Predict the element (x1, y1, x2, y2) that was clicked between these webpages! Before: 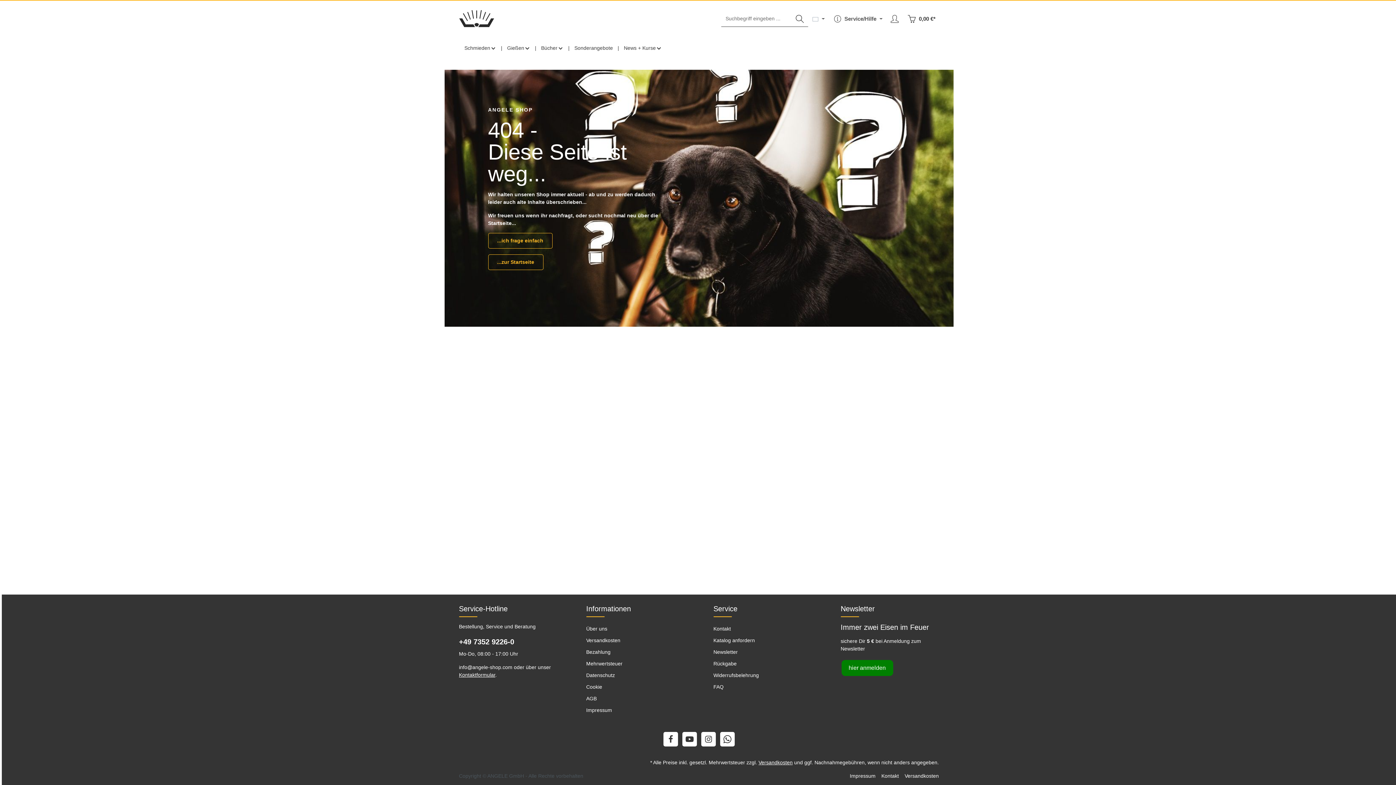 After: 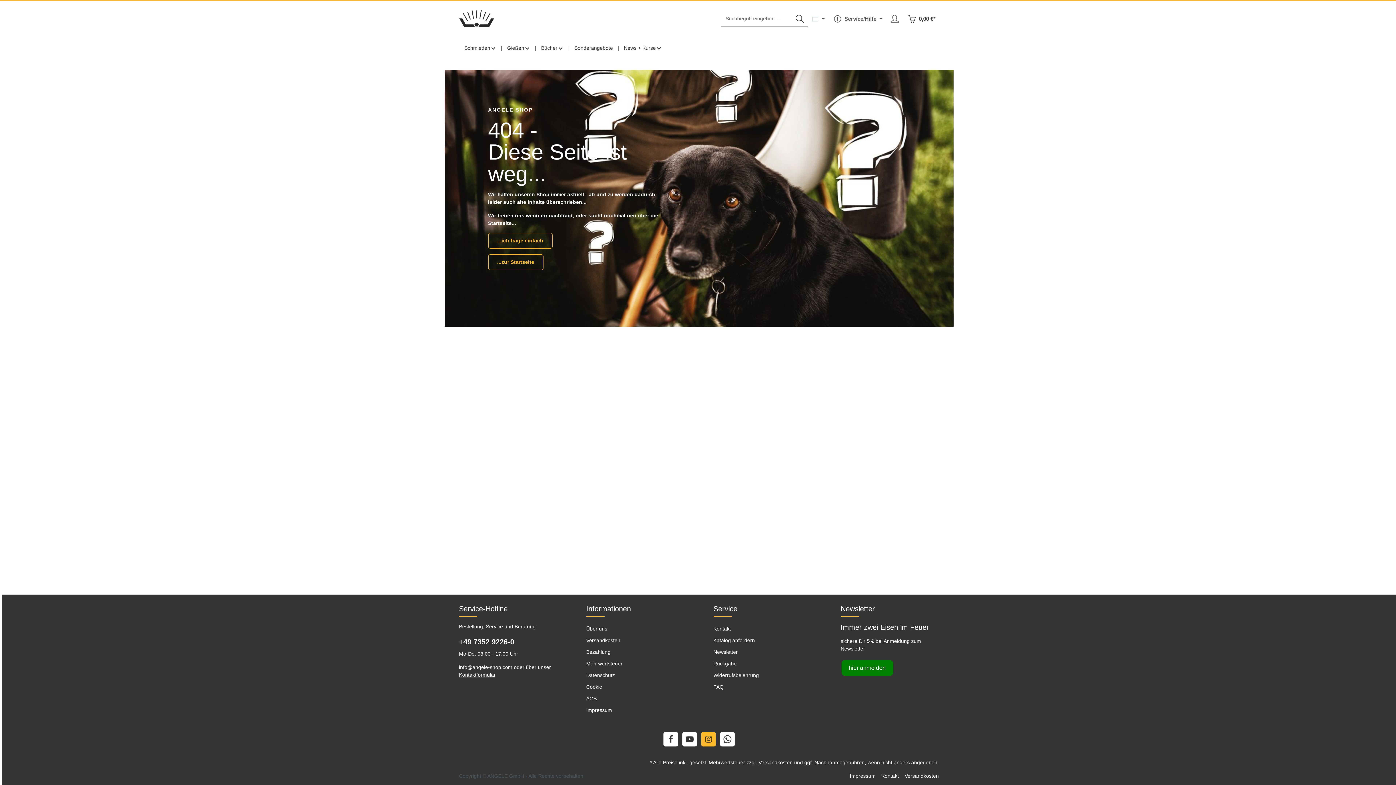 Action: label: Instagram bbox: (701, 732, 715, 746)